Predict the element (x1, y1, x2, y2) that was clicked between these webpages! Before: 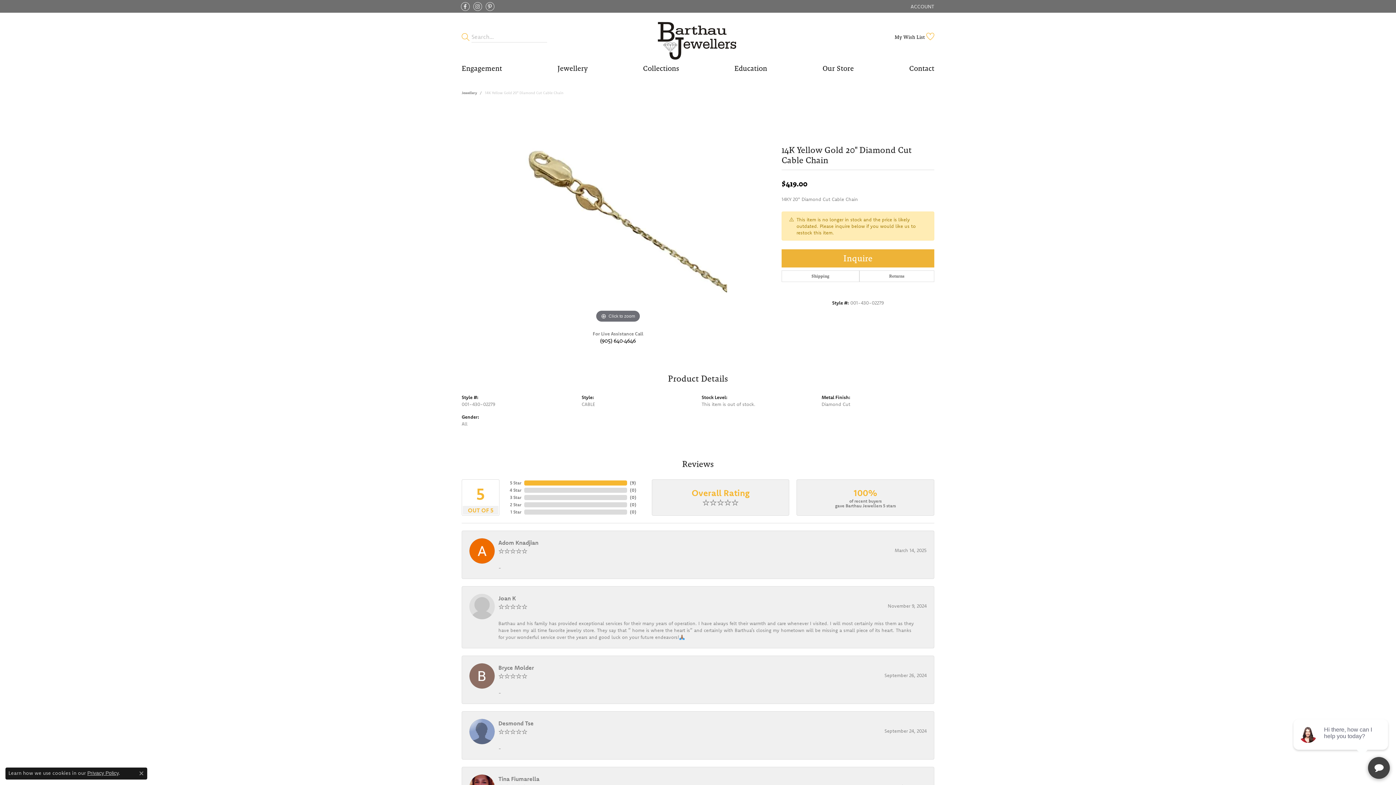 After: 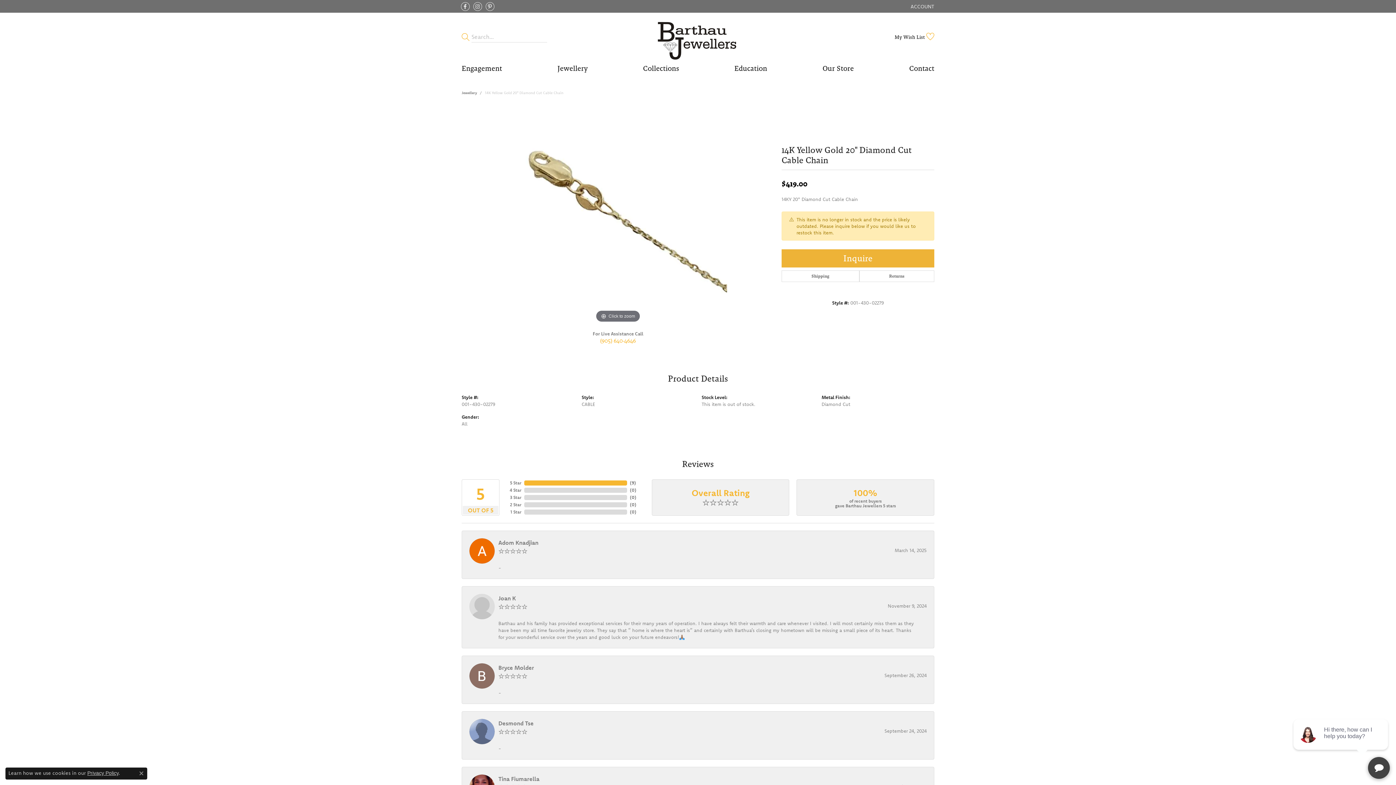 Action: bbox: (594, 334, 641, 347) label: (905) 640-4646